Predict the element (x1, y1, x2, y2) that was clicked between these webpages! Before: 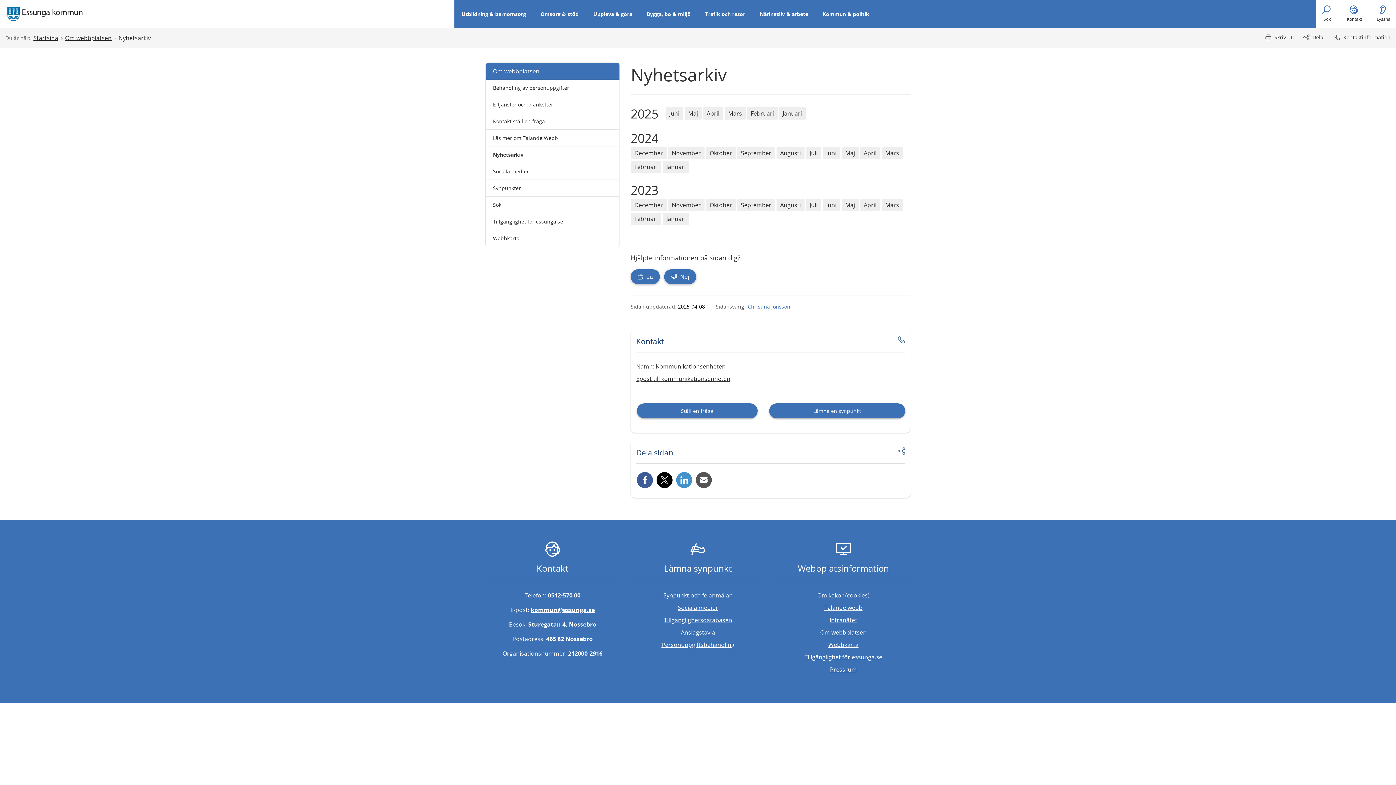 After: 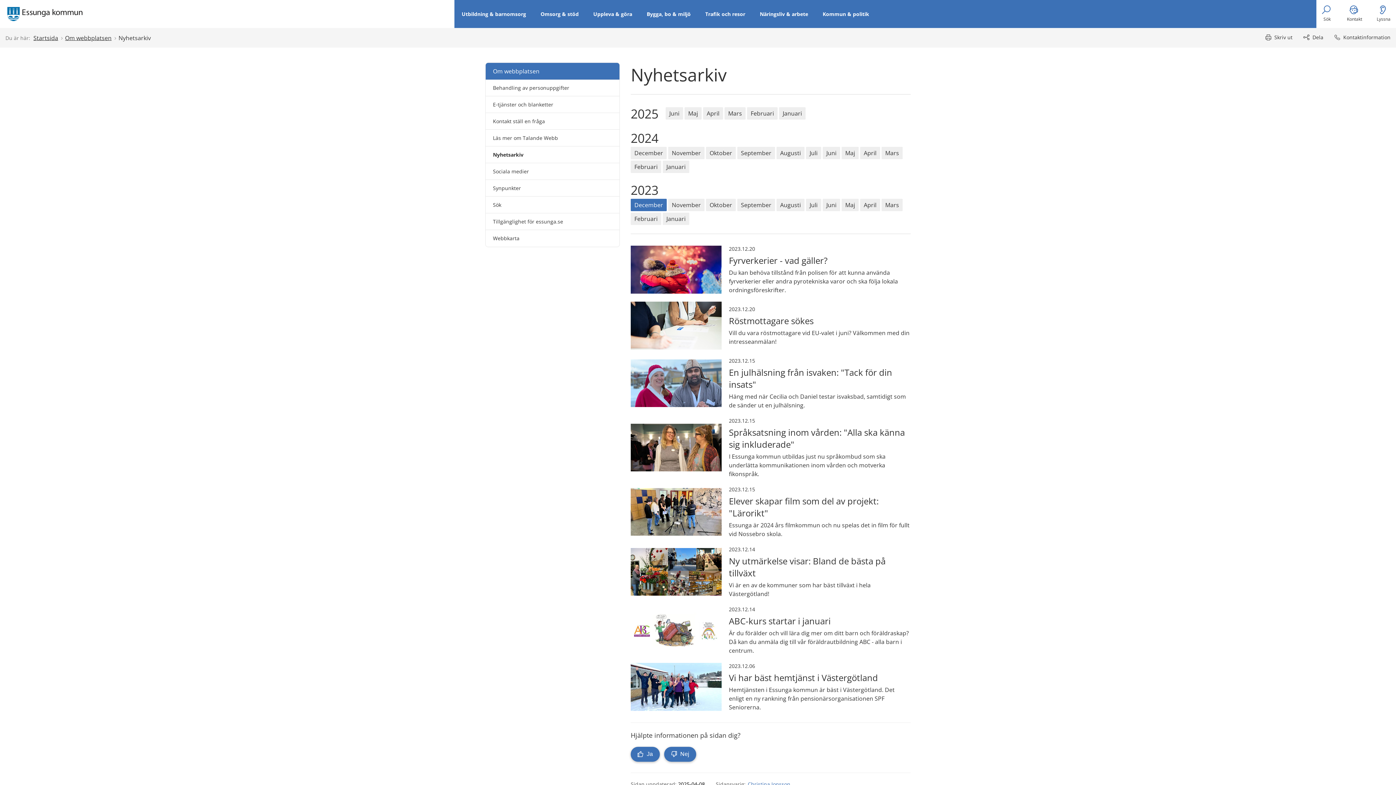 Action: label: December bbox: (630, 199, 666, 211)